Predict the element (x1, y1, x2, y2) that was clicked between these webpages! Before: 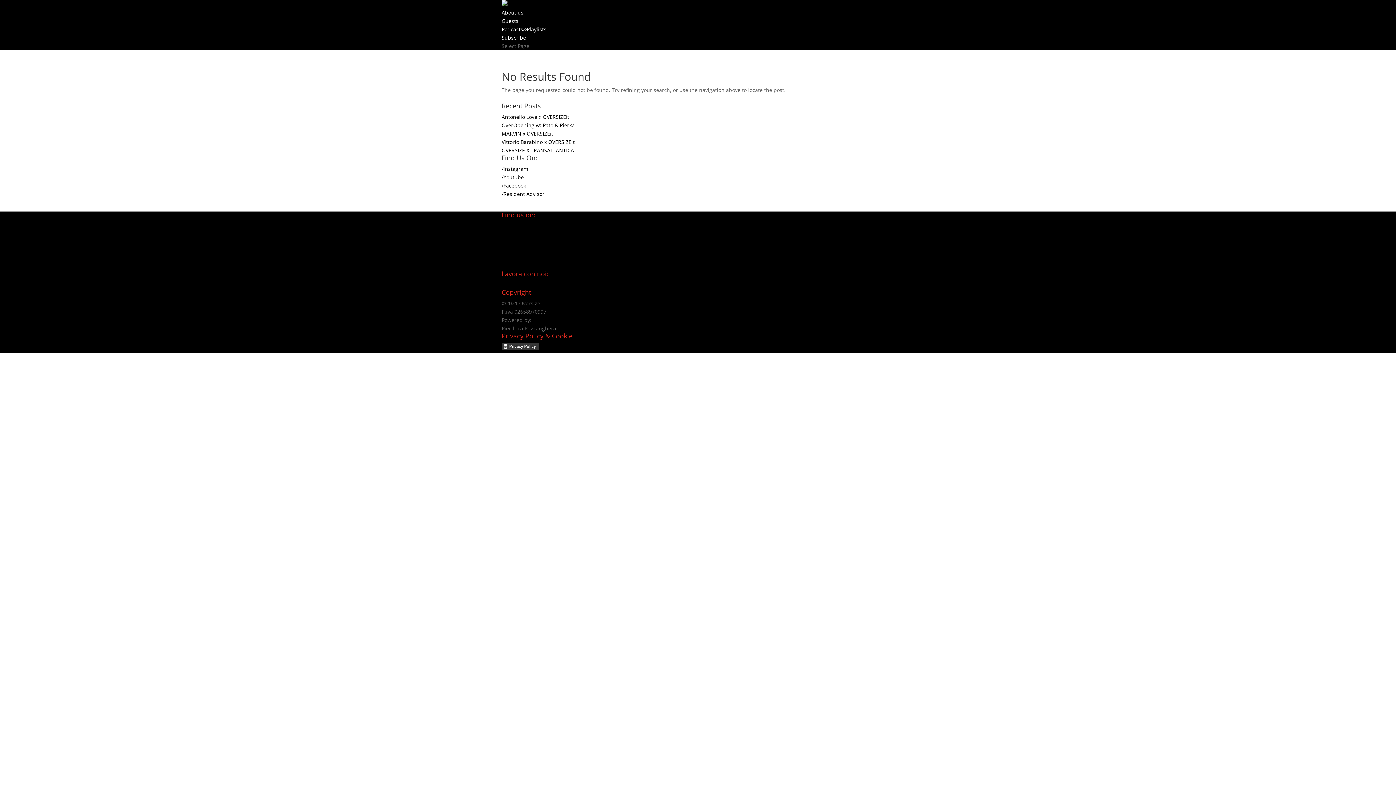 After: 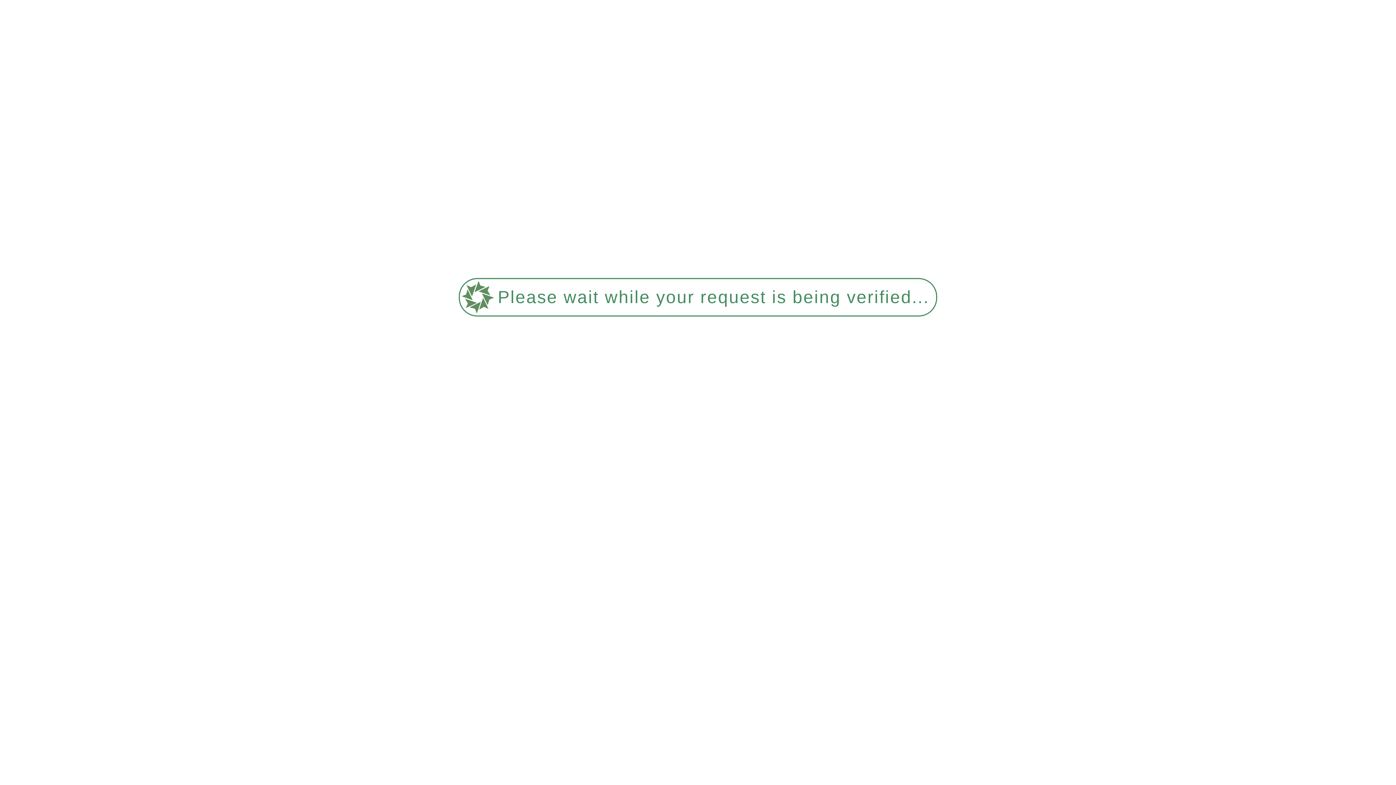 Action: label: Podcasts&Playlists bbox: (501, 25, 546, 32)